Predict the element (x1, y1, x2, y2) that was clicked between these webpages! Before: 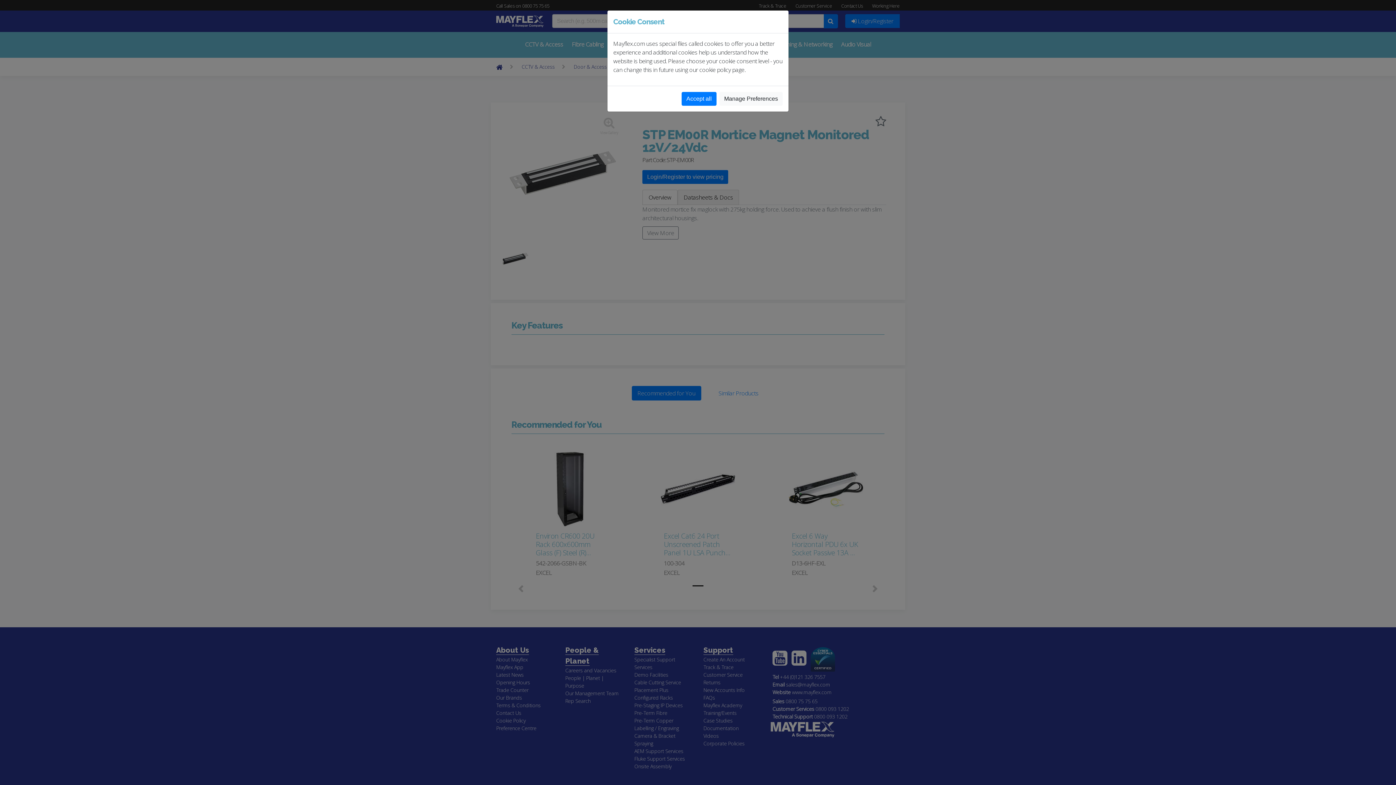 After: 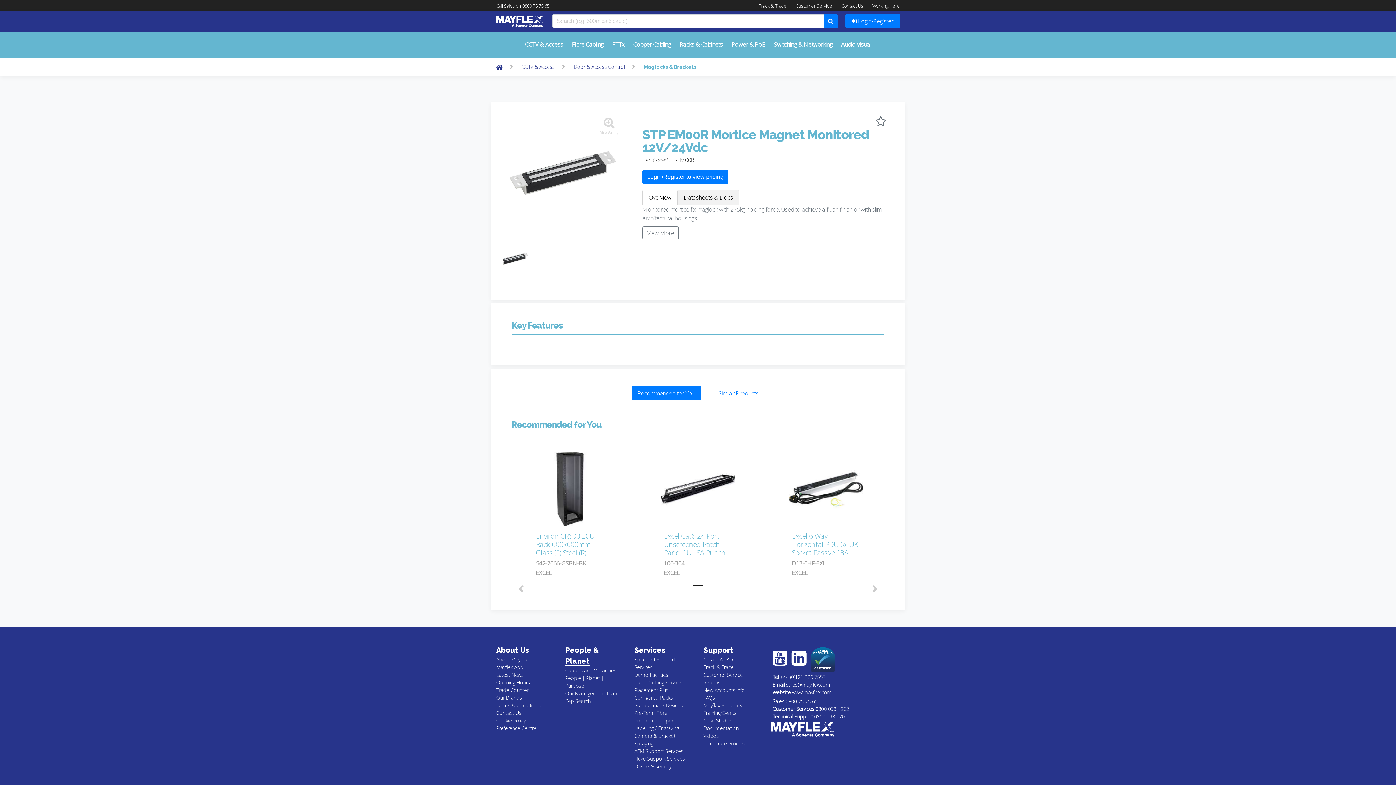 Action: label: Accept all bbox: (681, 92, 716, 105)